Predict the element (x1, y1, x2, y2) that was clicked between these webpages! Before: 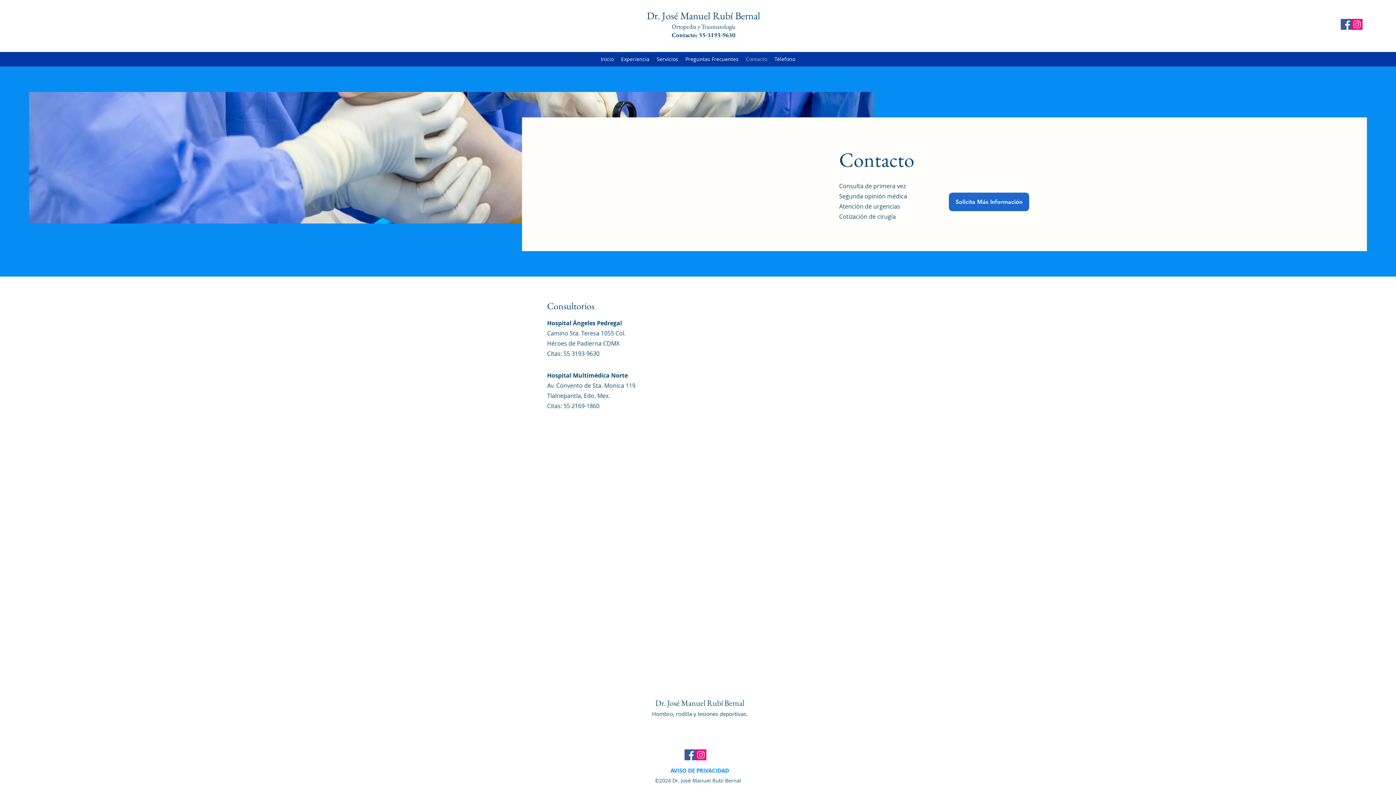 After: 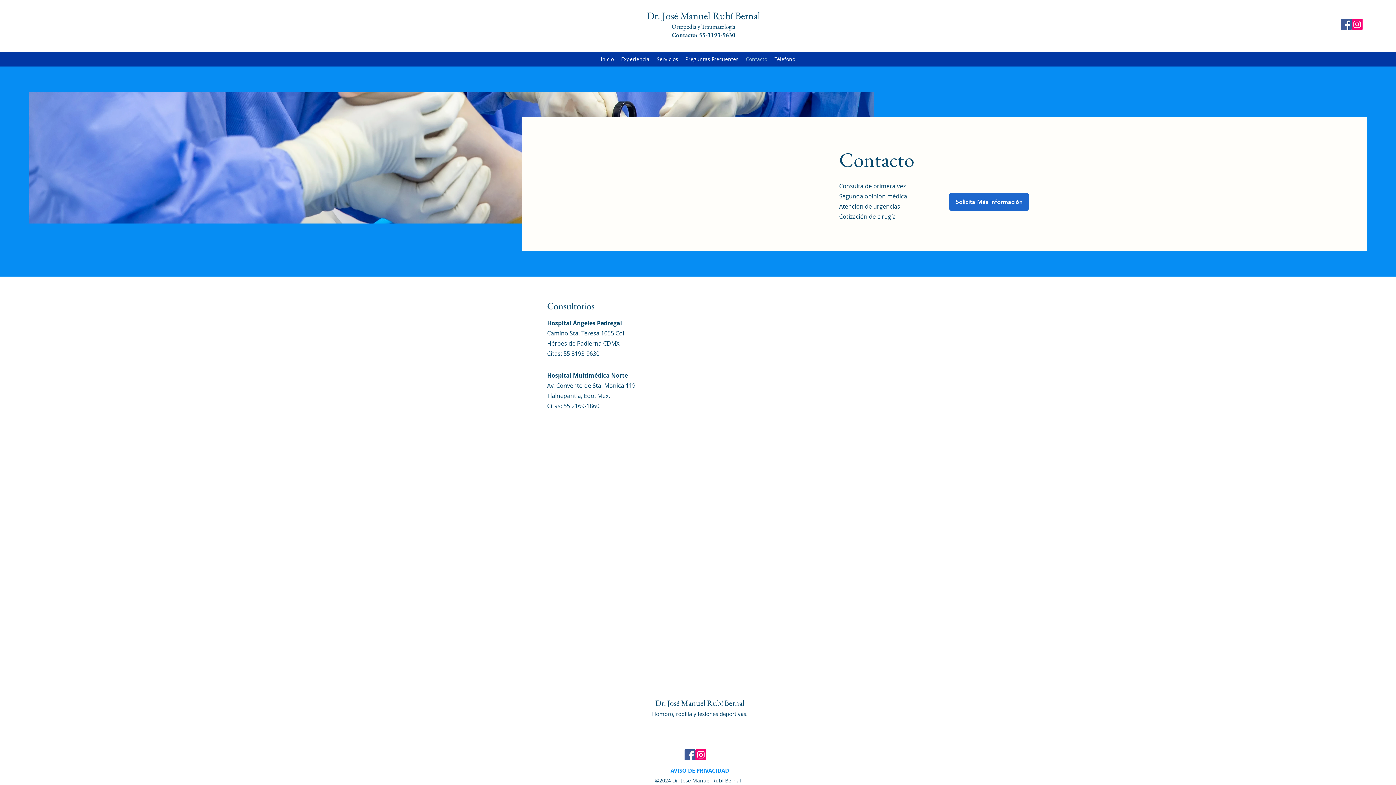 Action: label: Instagram bbox: (695, 749, 706, 760)